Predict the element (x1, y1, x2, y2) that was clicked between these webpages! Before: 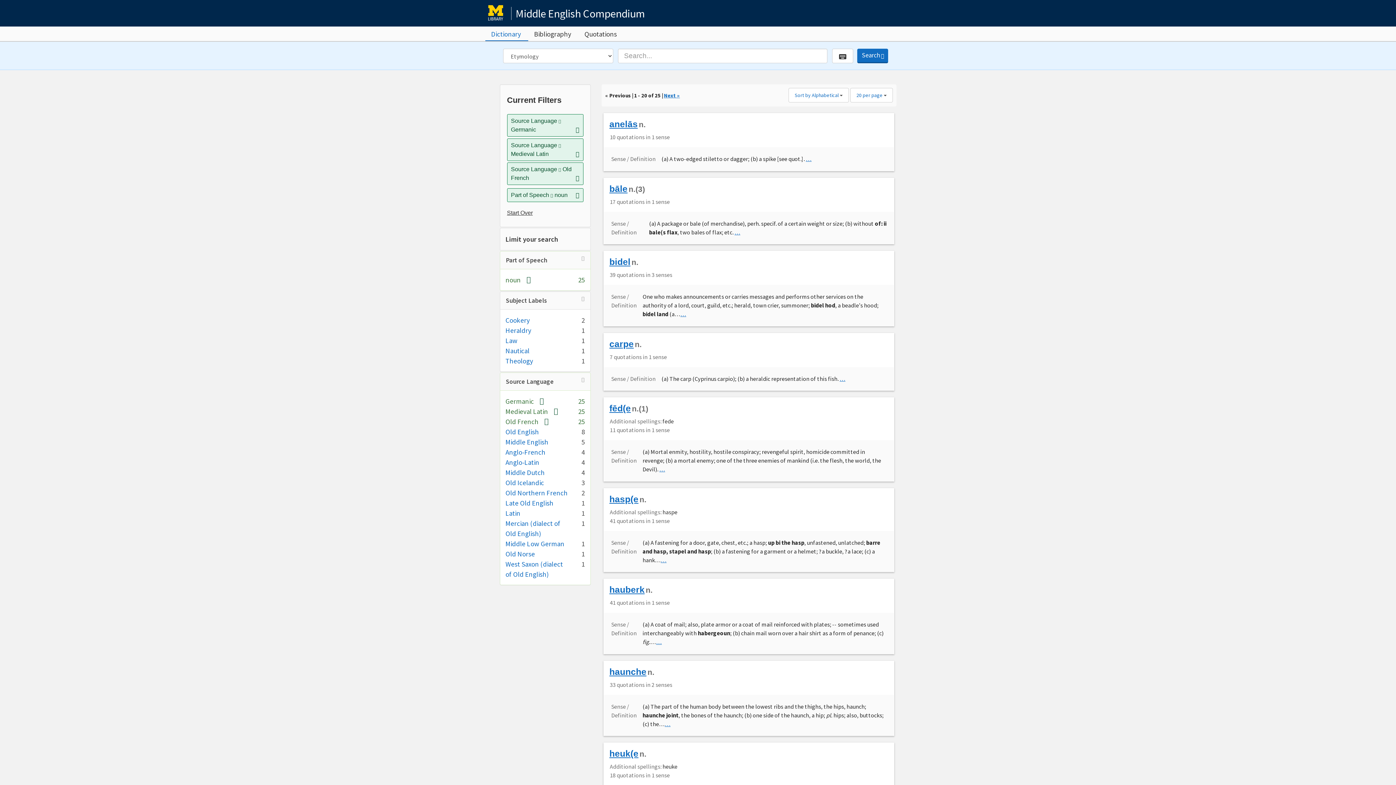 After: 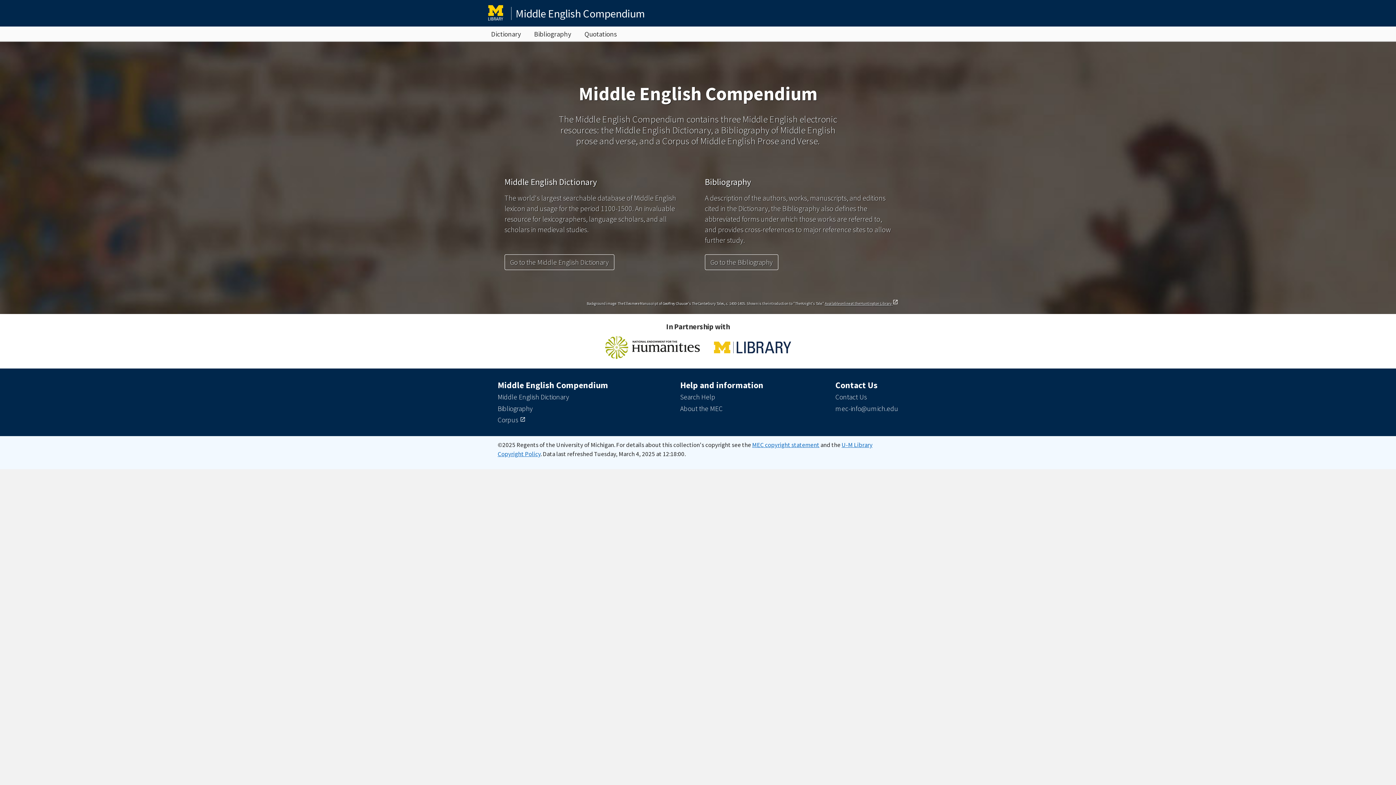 Action: label: Middle English Compendium bbox: (485, 2, 910, 24)